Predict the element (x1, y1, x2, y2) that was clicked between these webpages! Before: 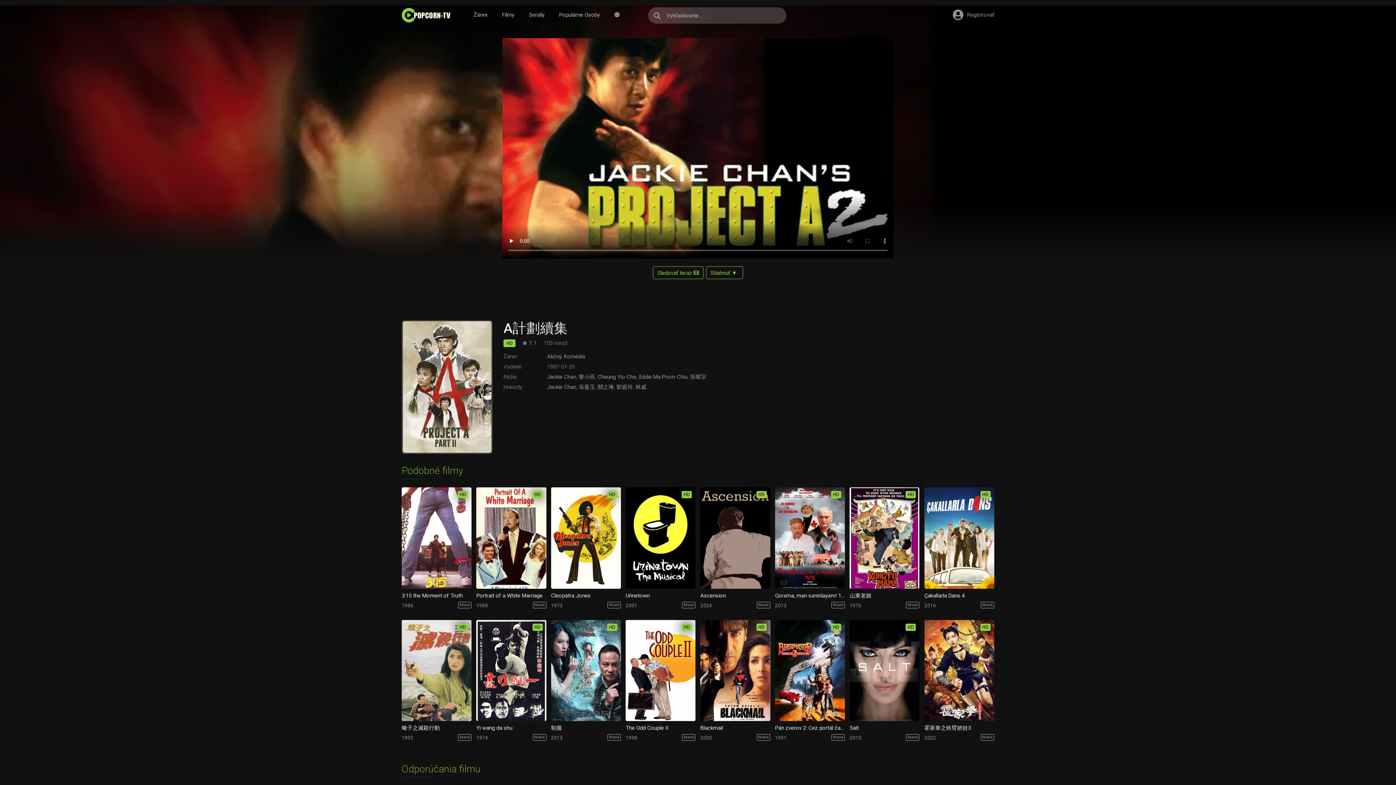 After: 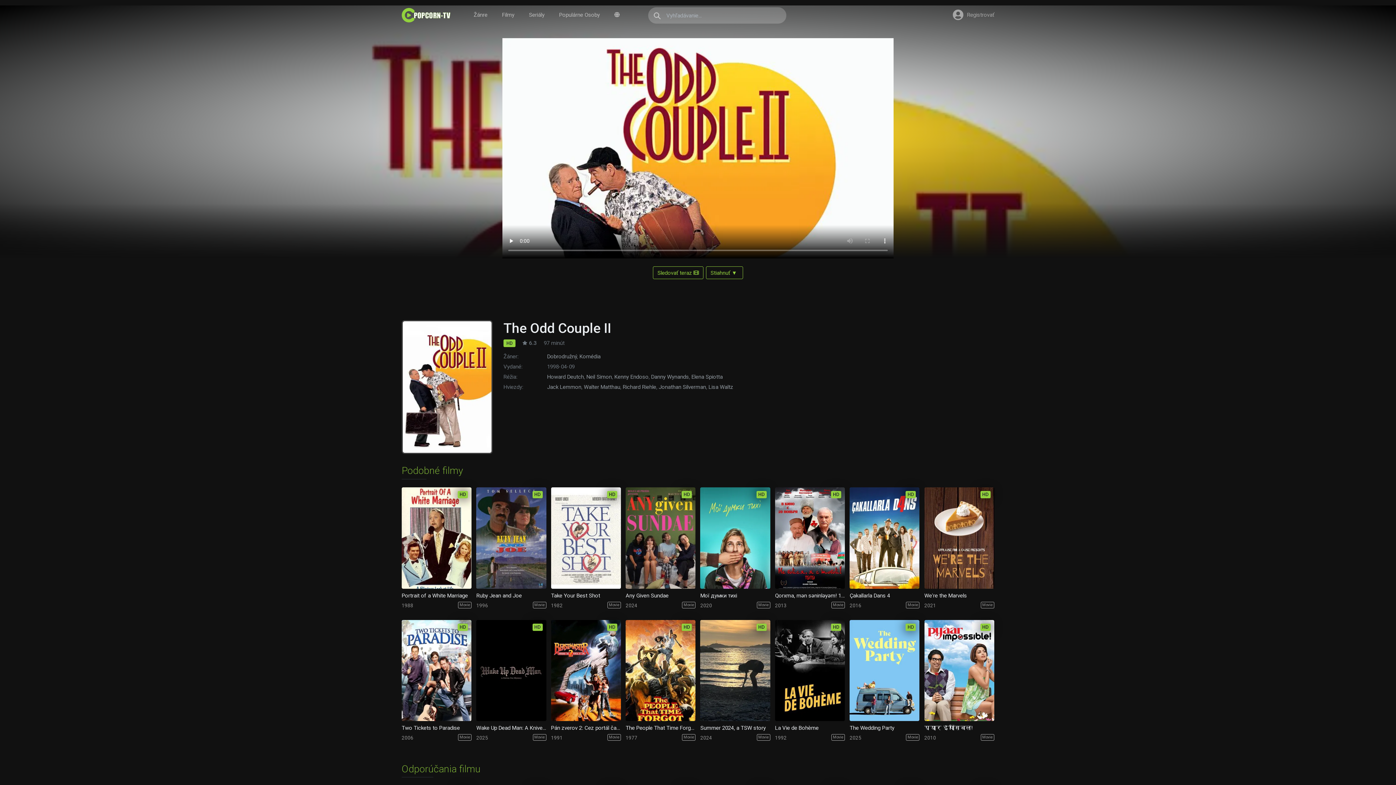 Action: bbox: (625, 620, 695, 721)